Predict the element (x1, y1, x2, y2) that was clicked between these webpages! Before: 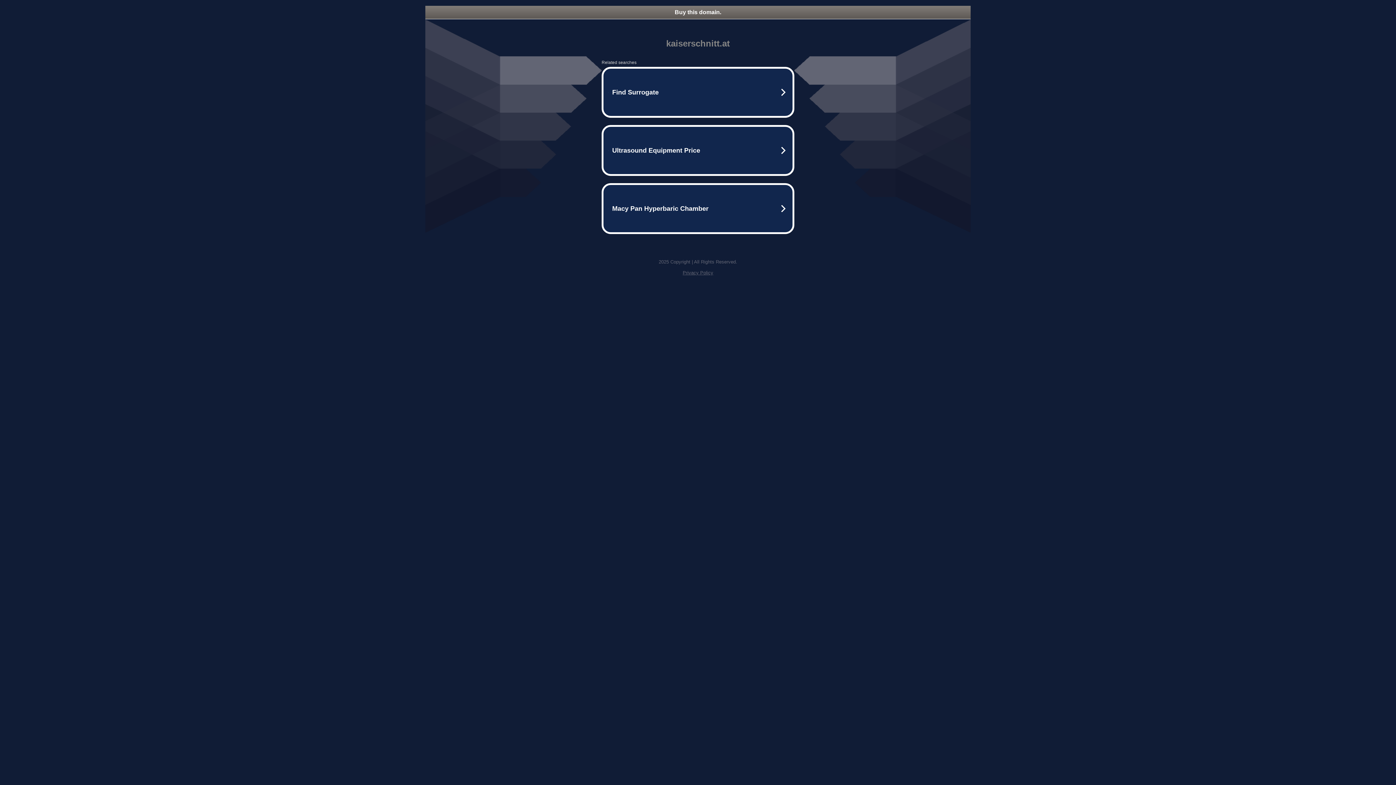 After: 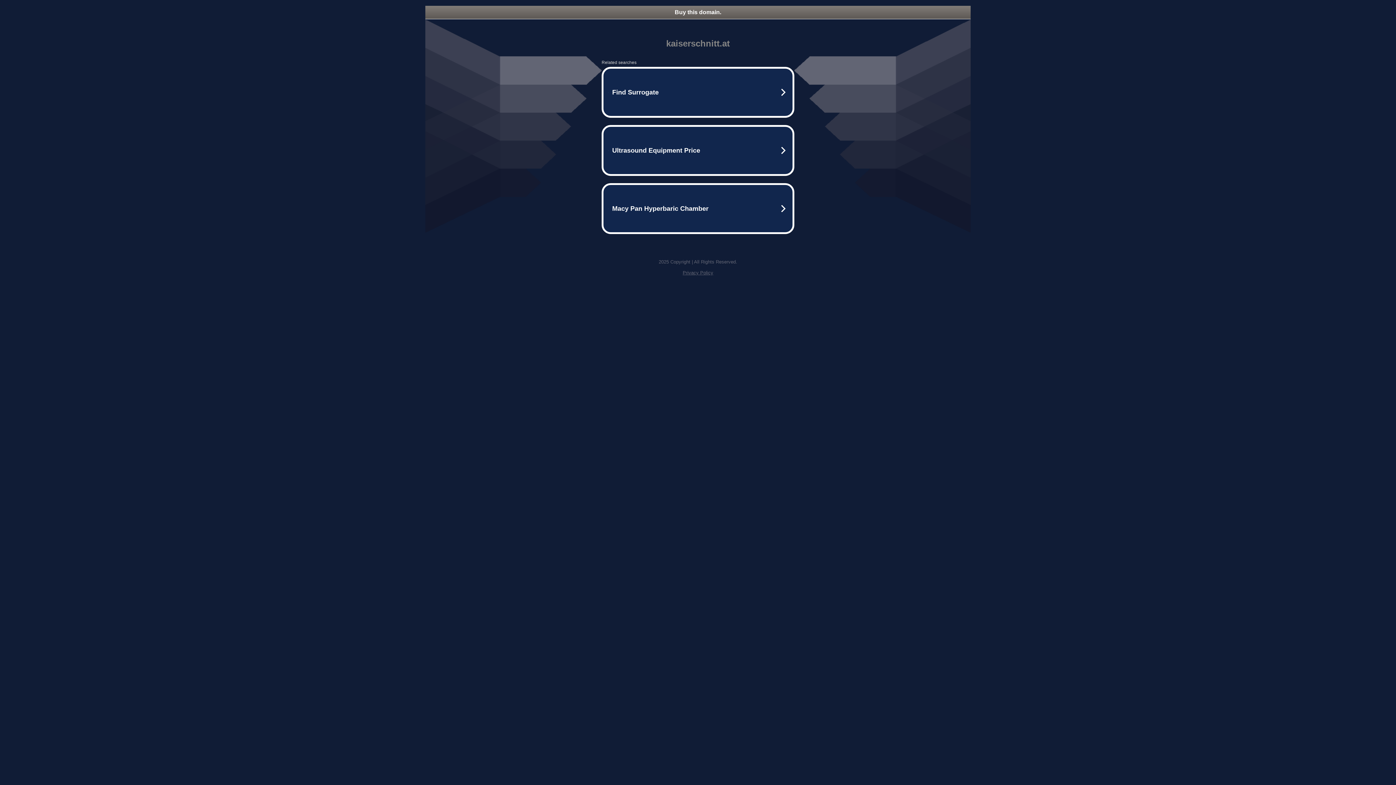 Action: bbox: (425, 5, 970, 18) label: Buy this domain.